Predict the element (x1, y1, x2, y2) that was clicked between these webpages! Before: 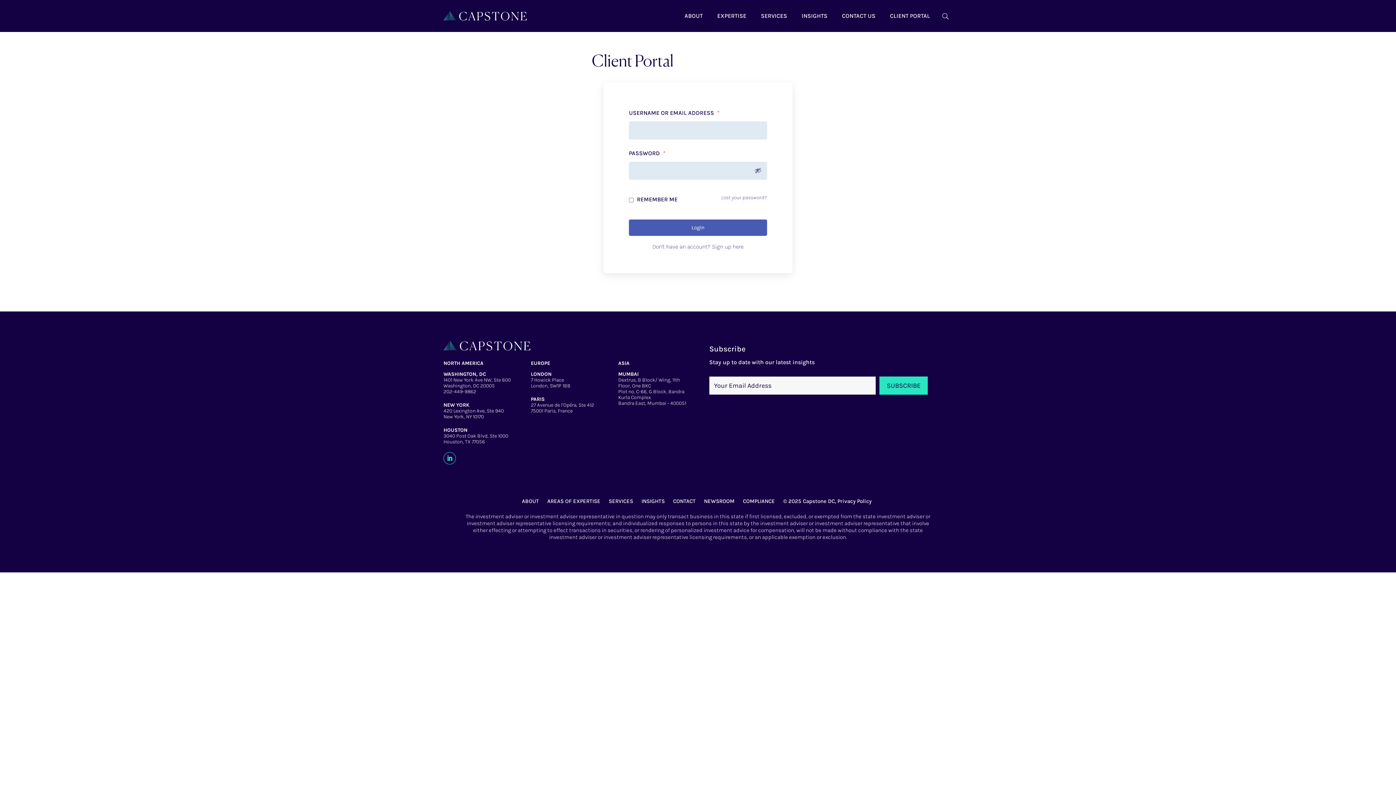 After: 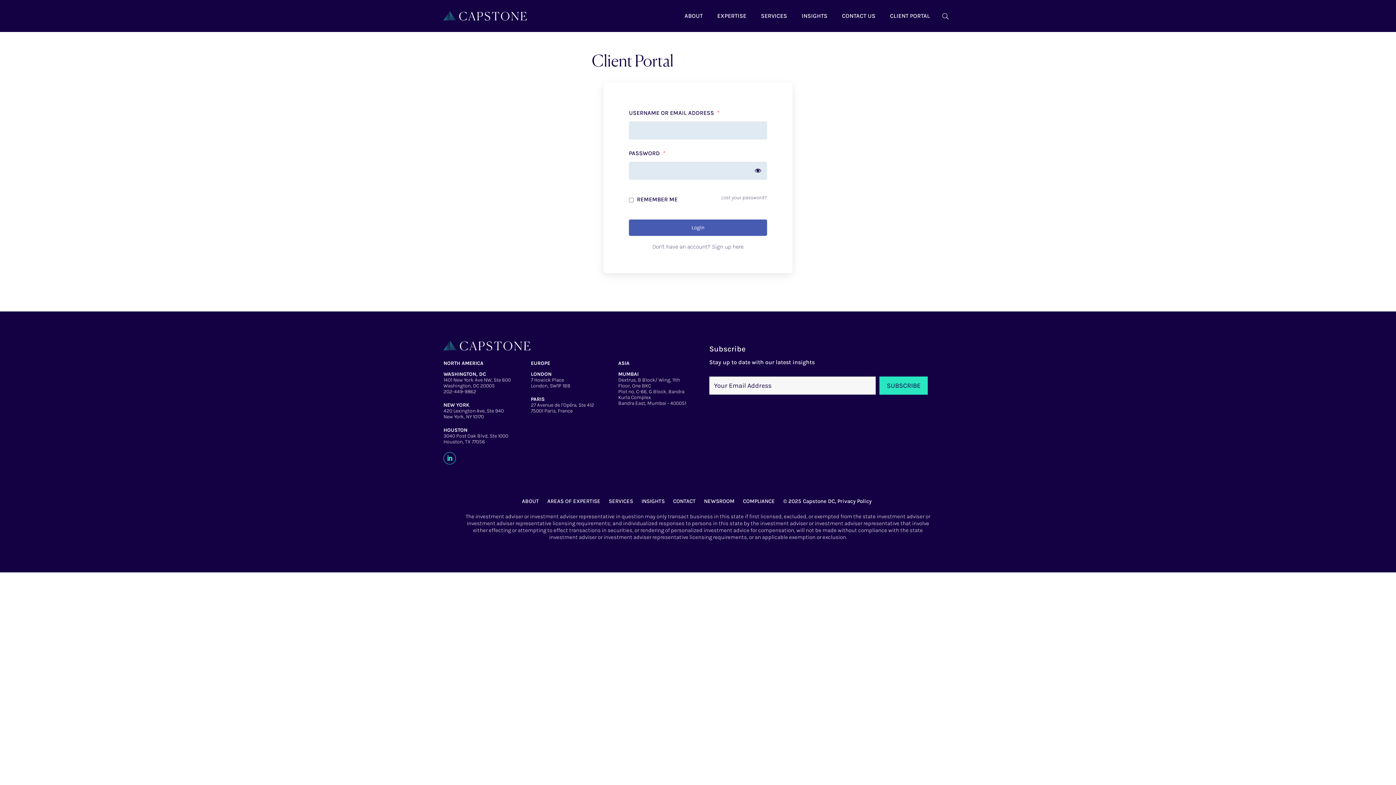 Action: bbox: (754, 166, 761, 174)